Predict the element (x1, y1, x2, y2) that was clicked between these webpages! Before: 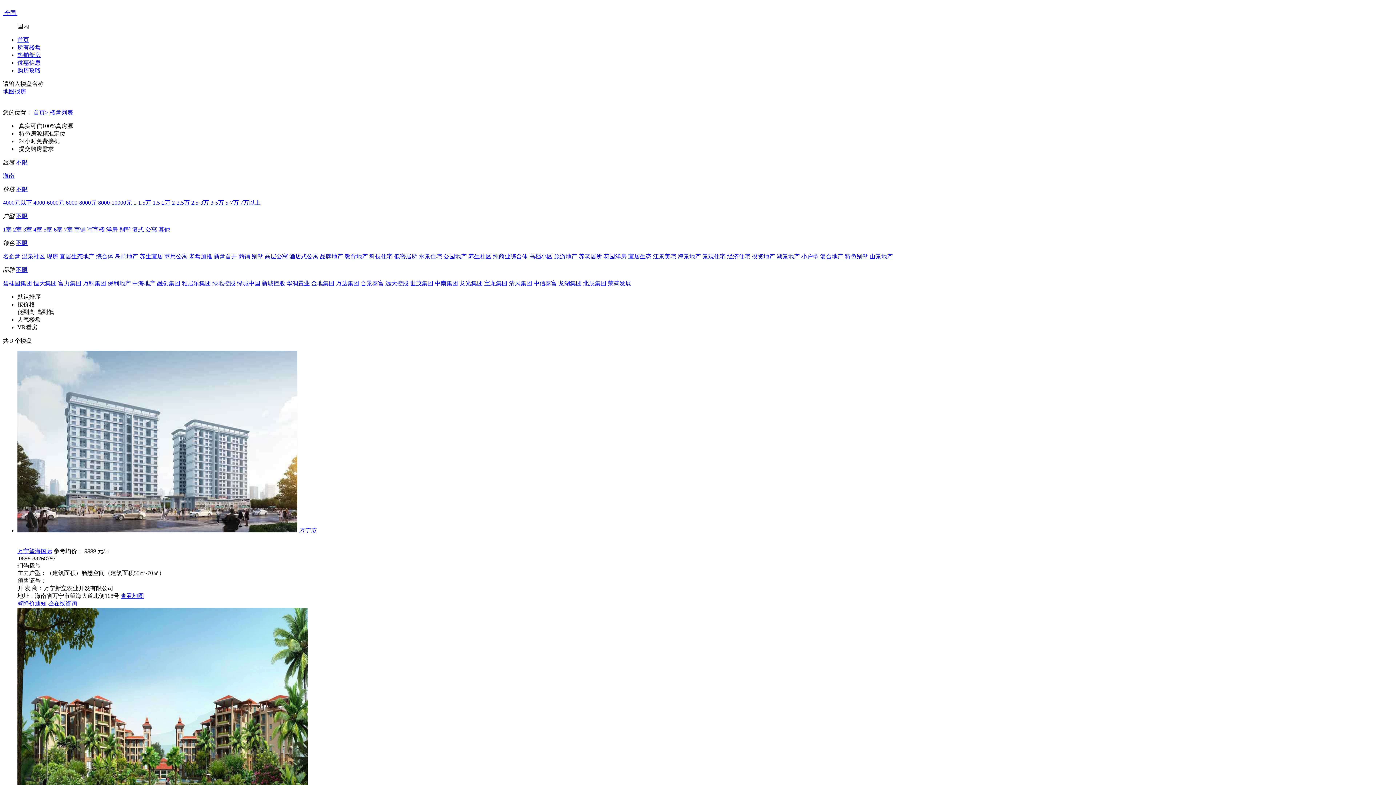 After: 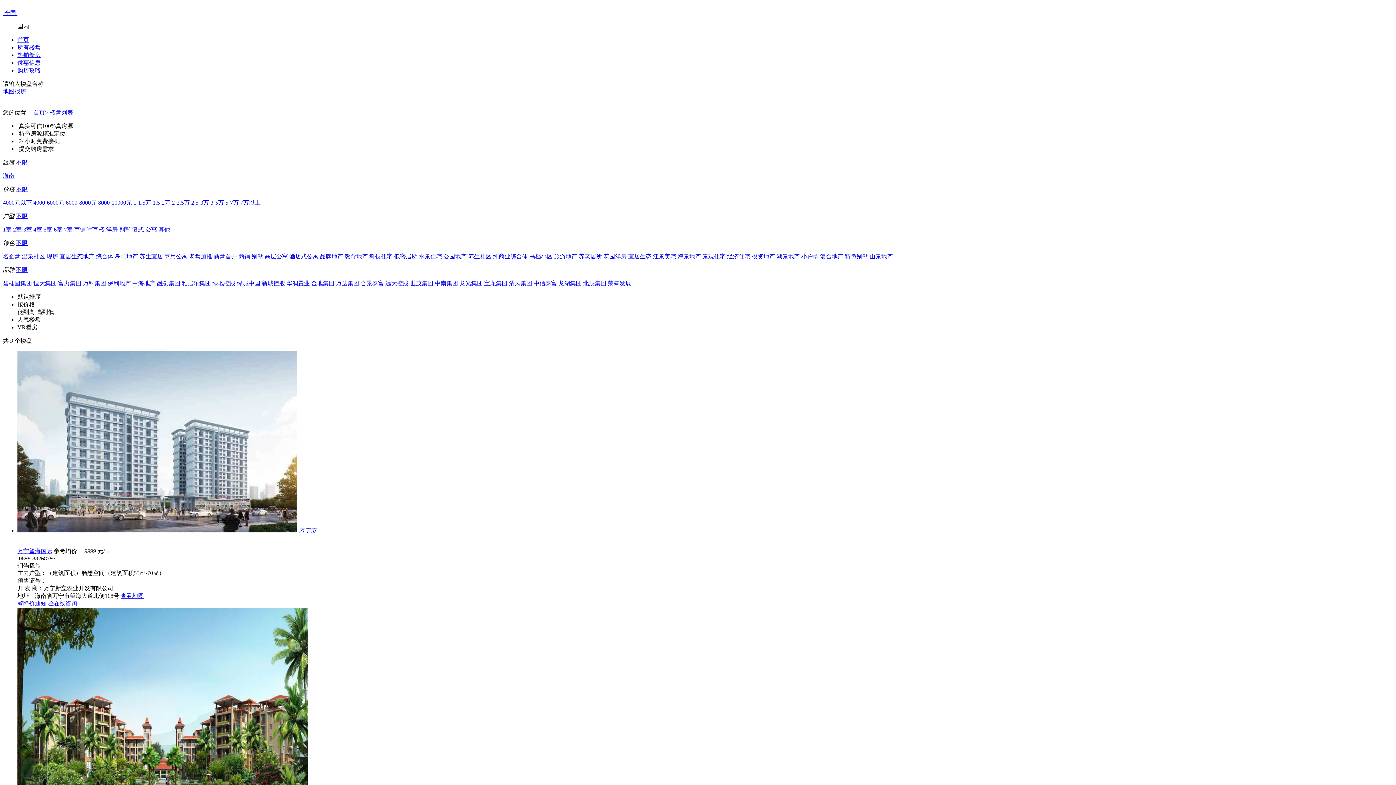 Action: label: 中信泰富  bbox: (533, 280, 558, 286)